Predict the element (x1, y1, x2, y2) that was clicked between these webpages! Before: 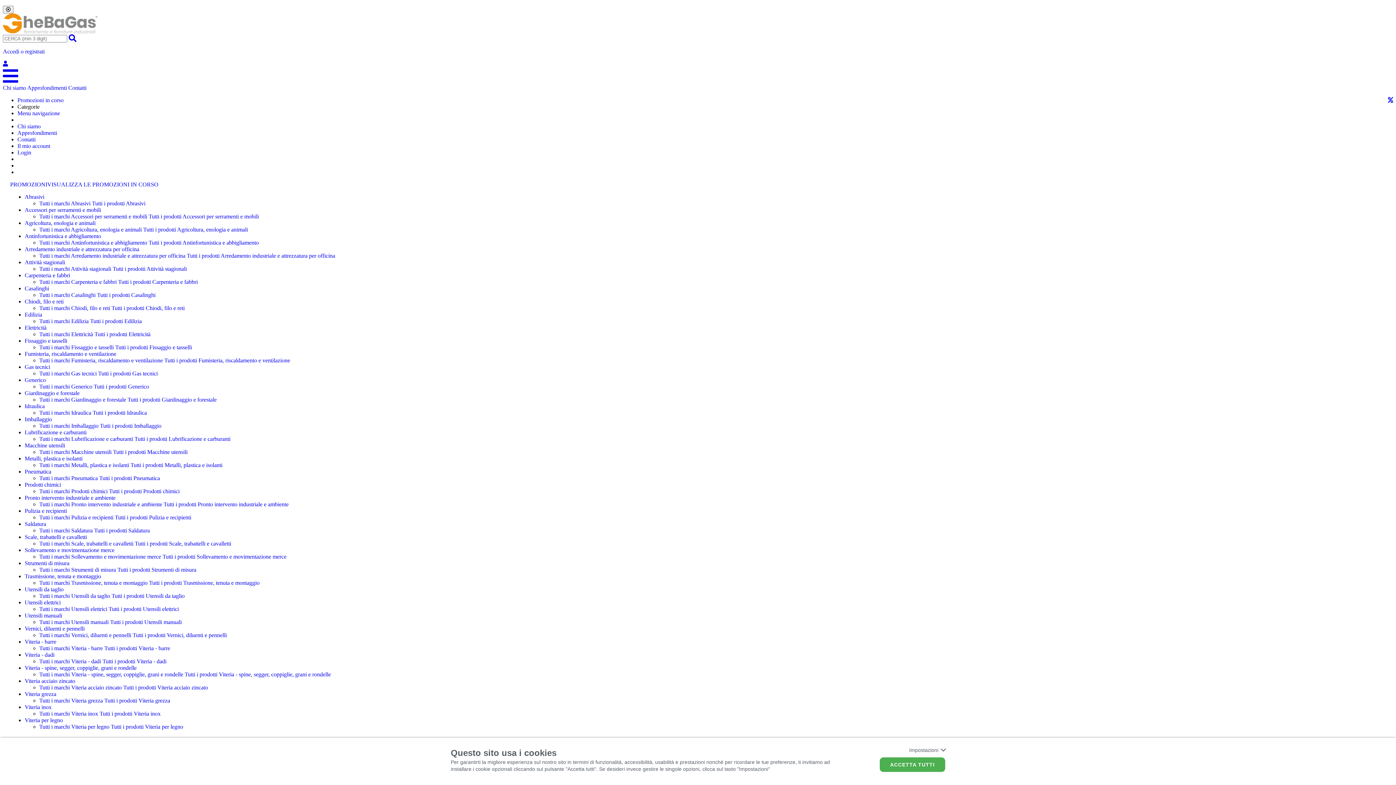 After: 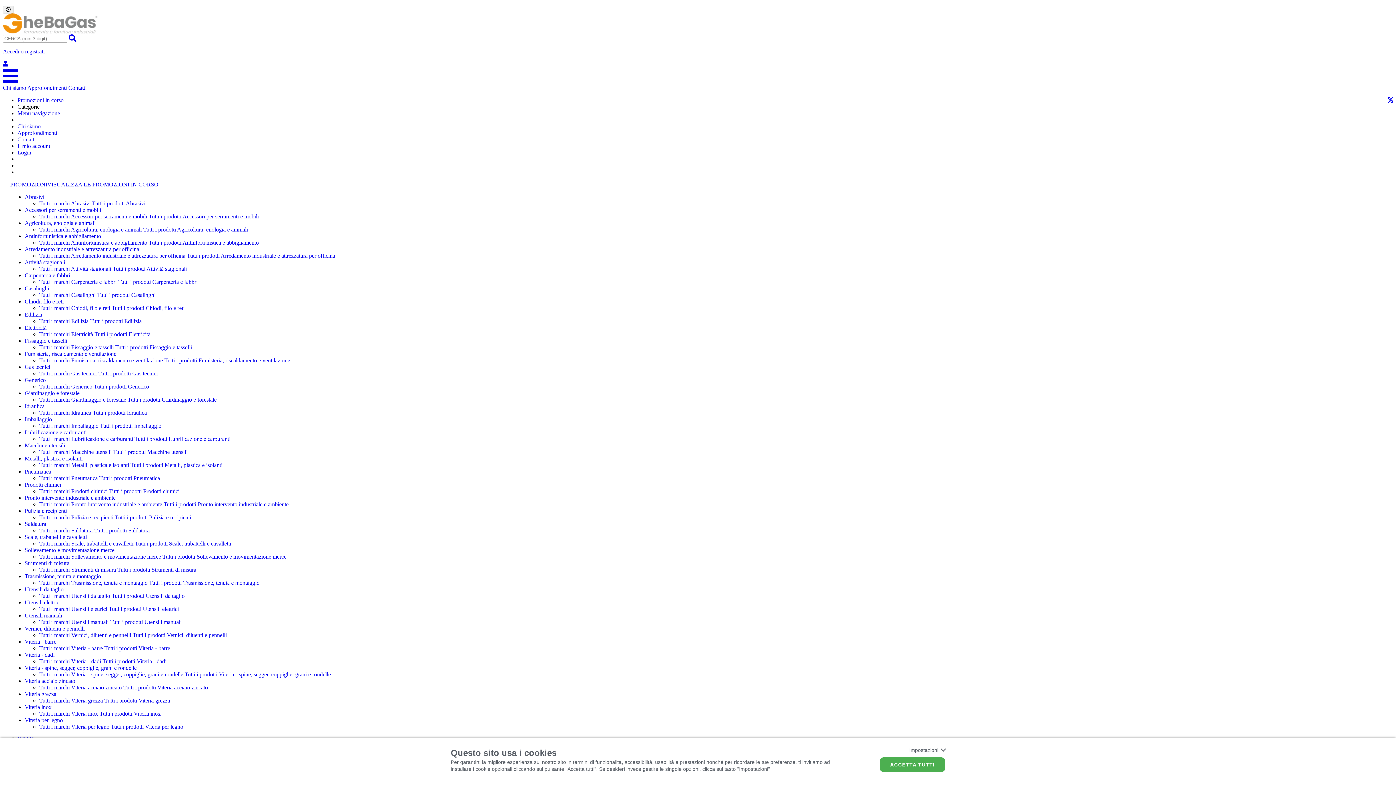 Action: bbox: (39, 292, 95, 298) label: Tutti i marchi Casalinghi